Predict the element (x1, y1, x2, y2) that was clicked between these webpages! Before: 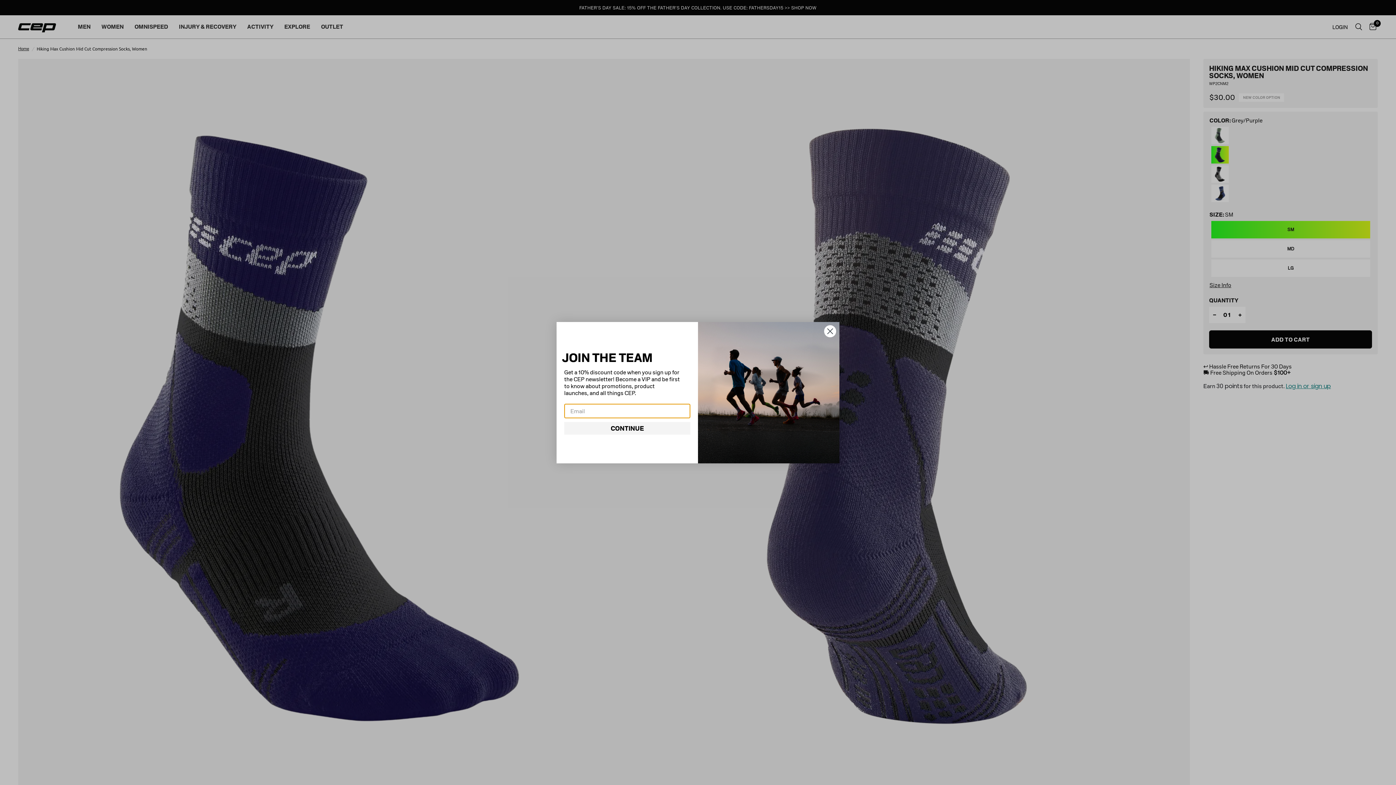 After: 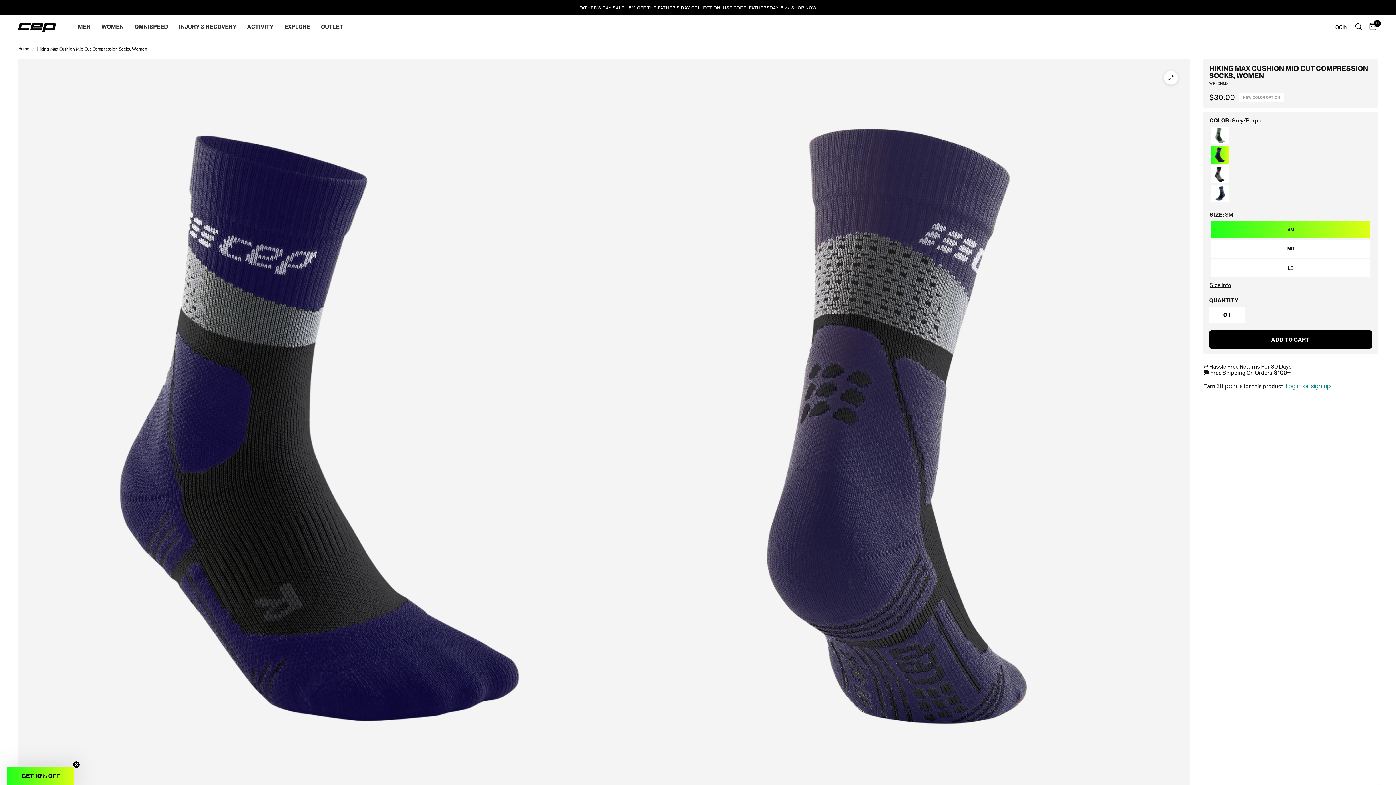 Action: bbox: (824, 324, 836, 337) label: Close dialog